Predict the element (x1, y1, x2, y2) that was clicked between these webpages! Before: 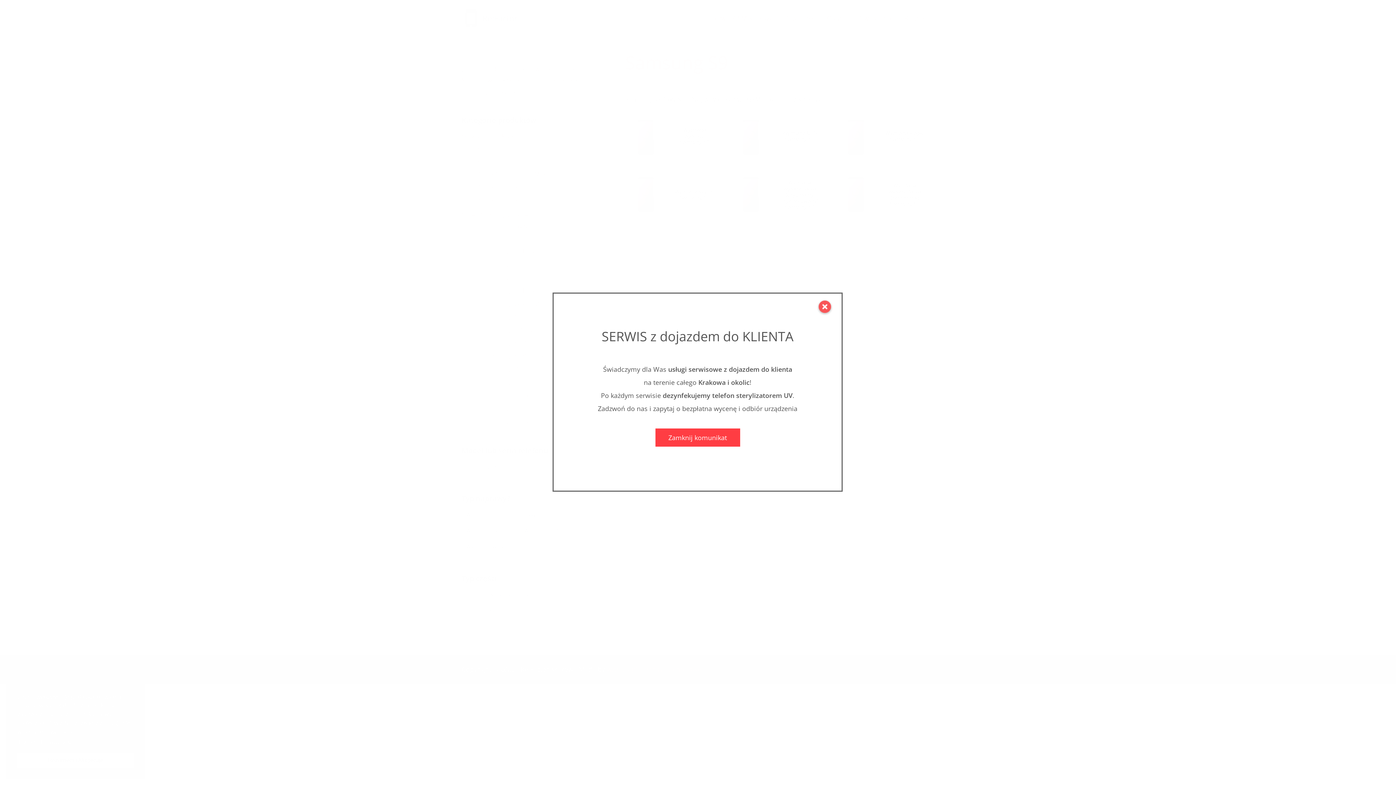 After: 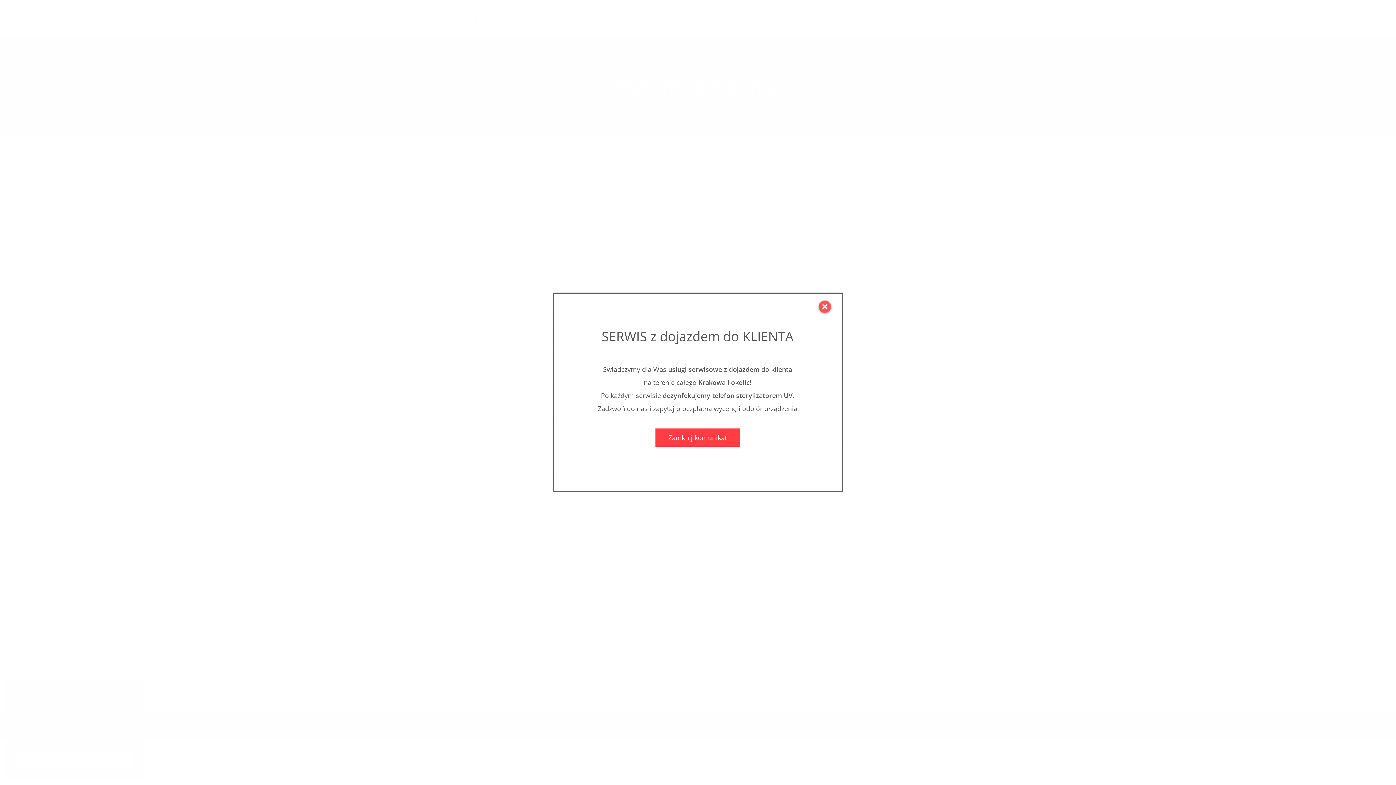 Action: bbox: (852, 5, 898, 31) label: Gwarancja